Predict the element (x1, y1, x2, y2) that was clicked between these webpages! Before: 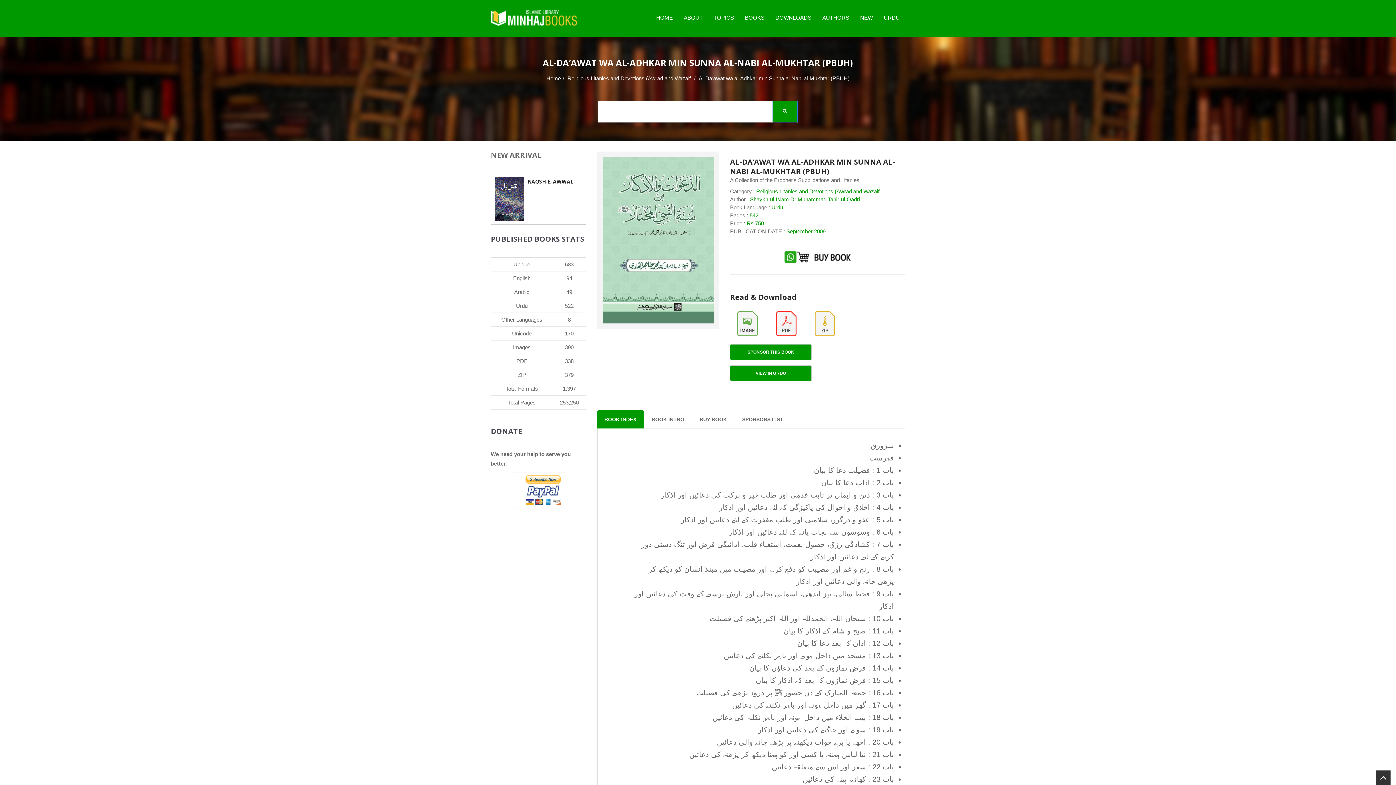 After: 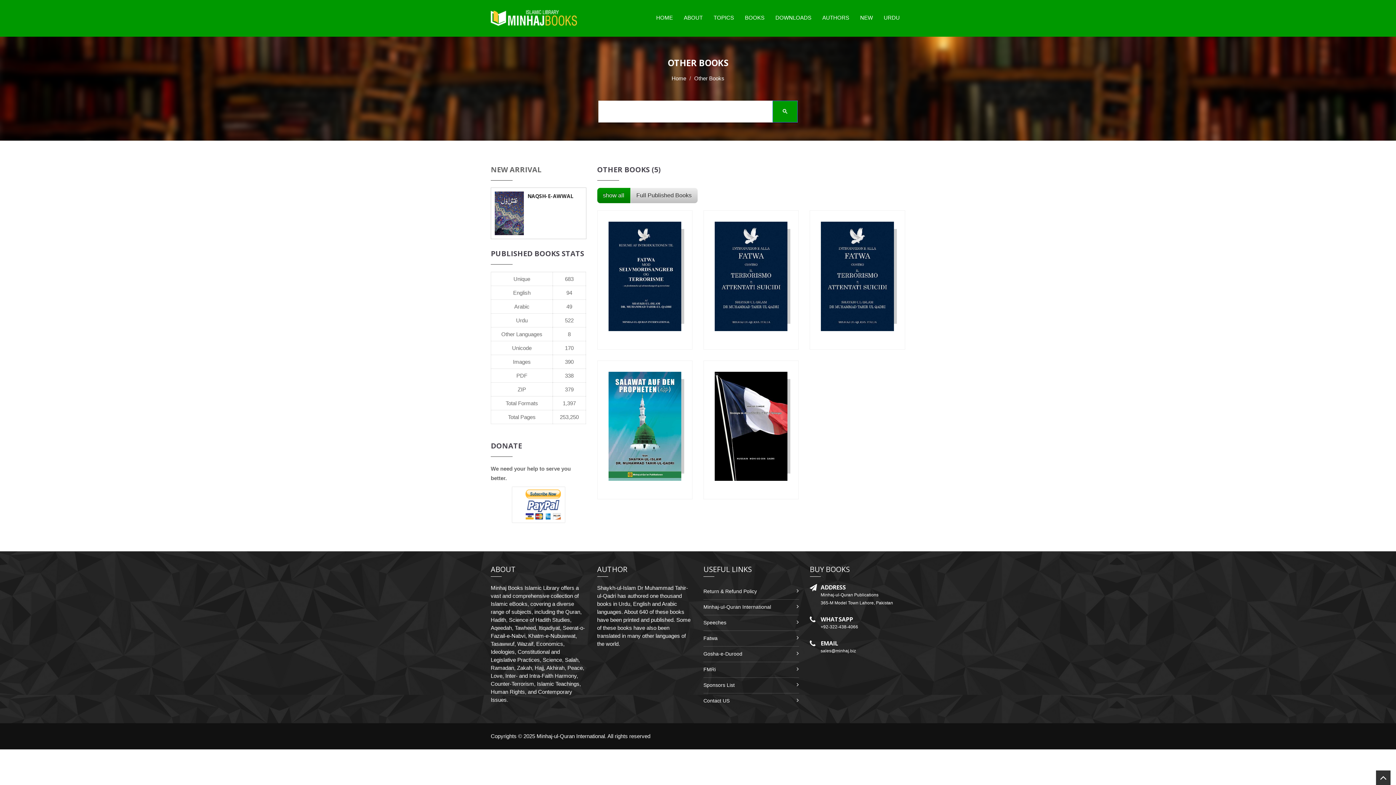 Action: bbox: (501, 316, 542, 322) label: Other Languages